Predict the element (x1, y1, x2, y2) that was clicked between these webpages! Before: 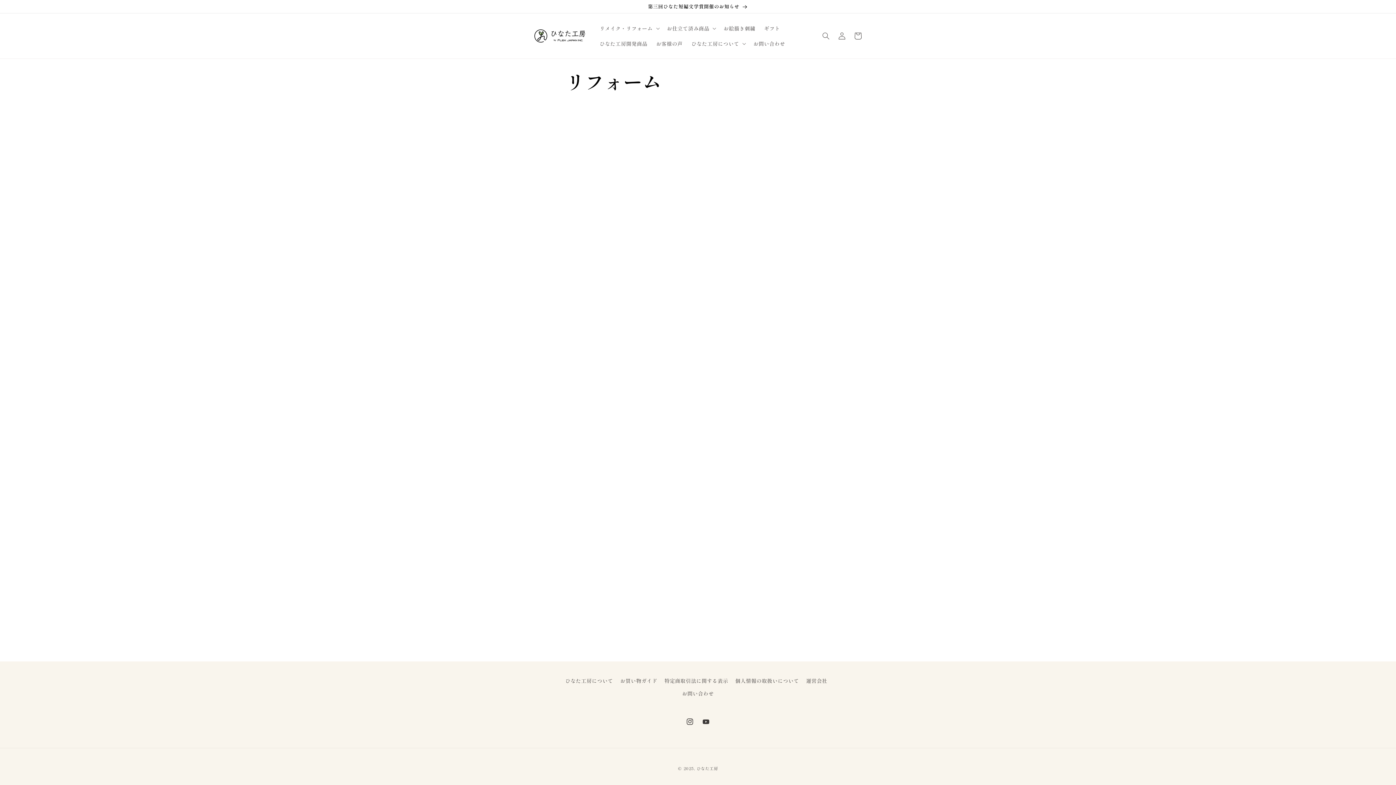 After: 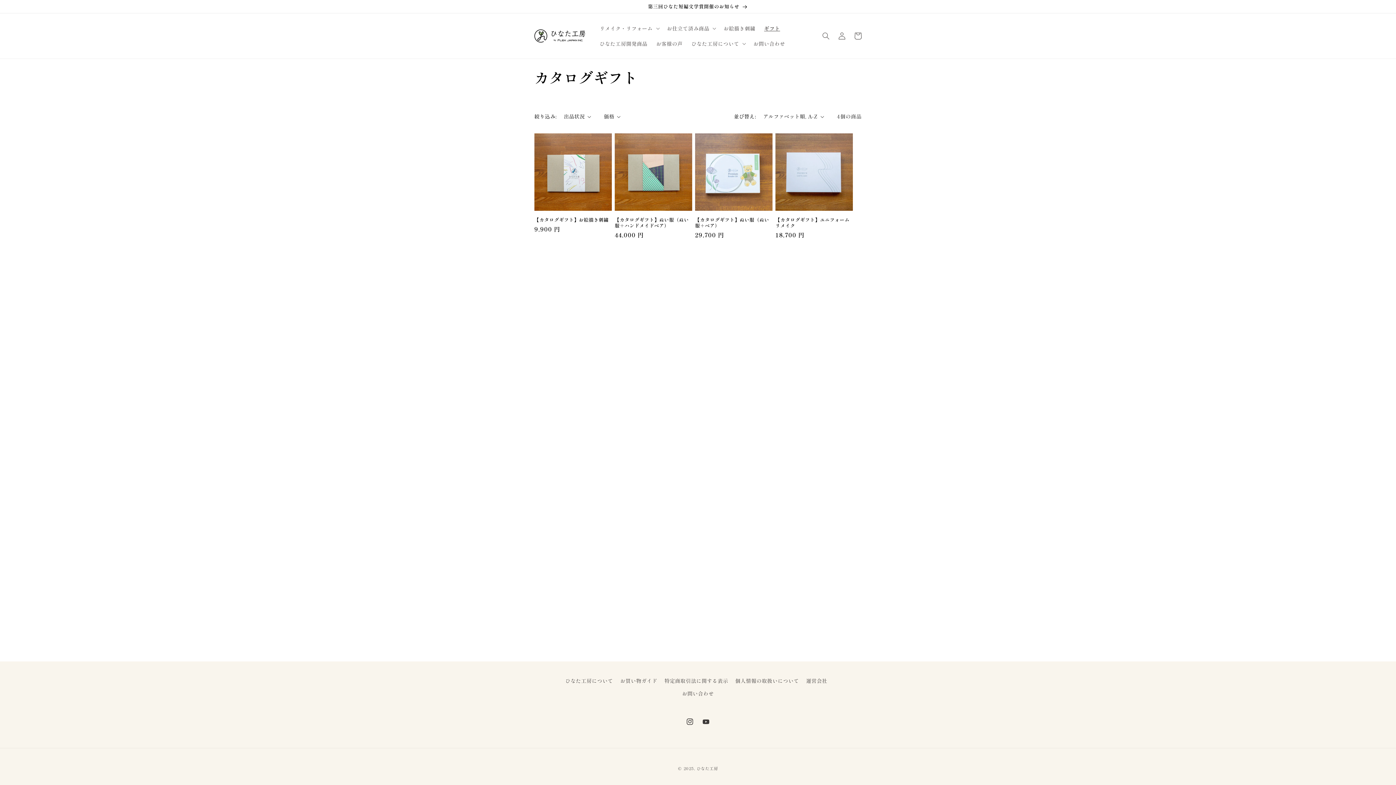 Action: bbox: (759, 20, 784, 36) label: ギフト